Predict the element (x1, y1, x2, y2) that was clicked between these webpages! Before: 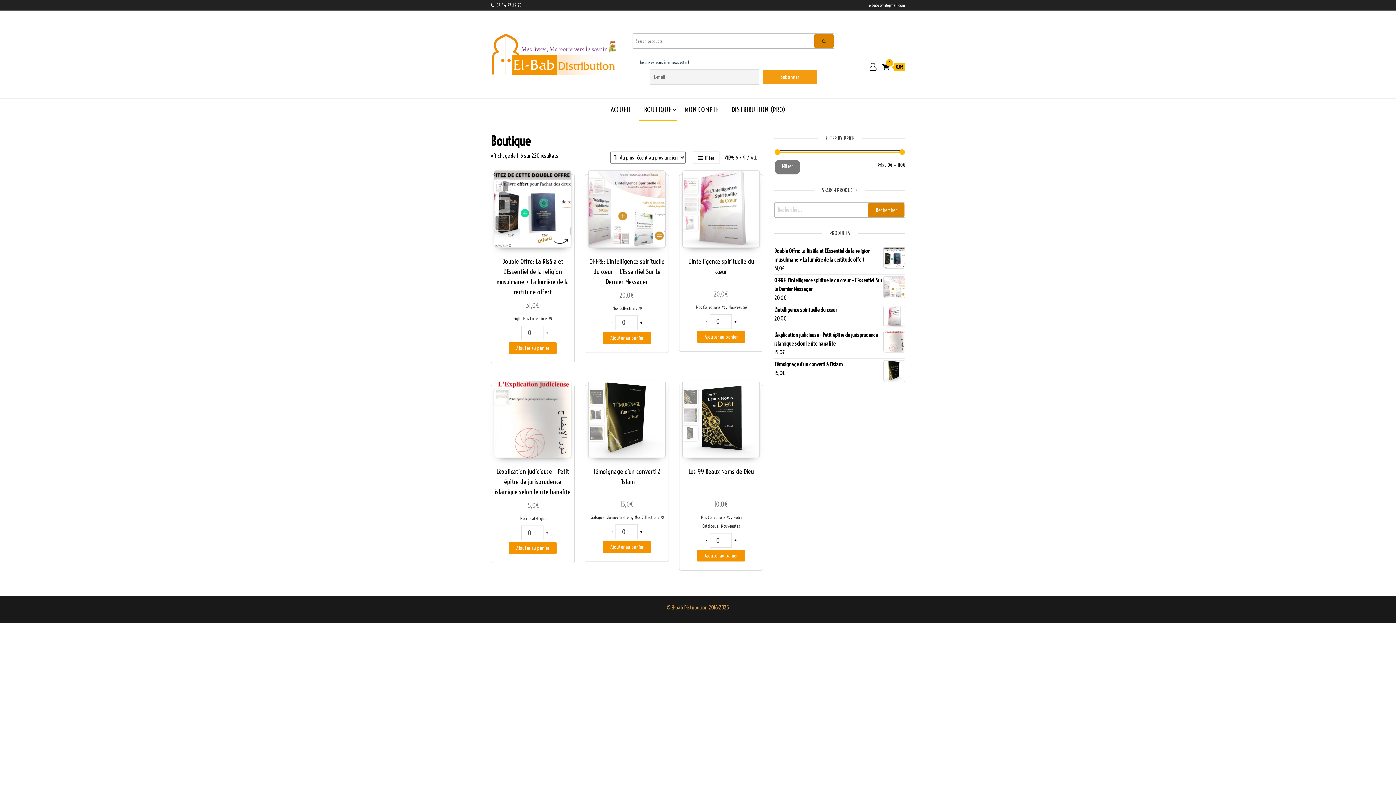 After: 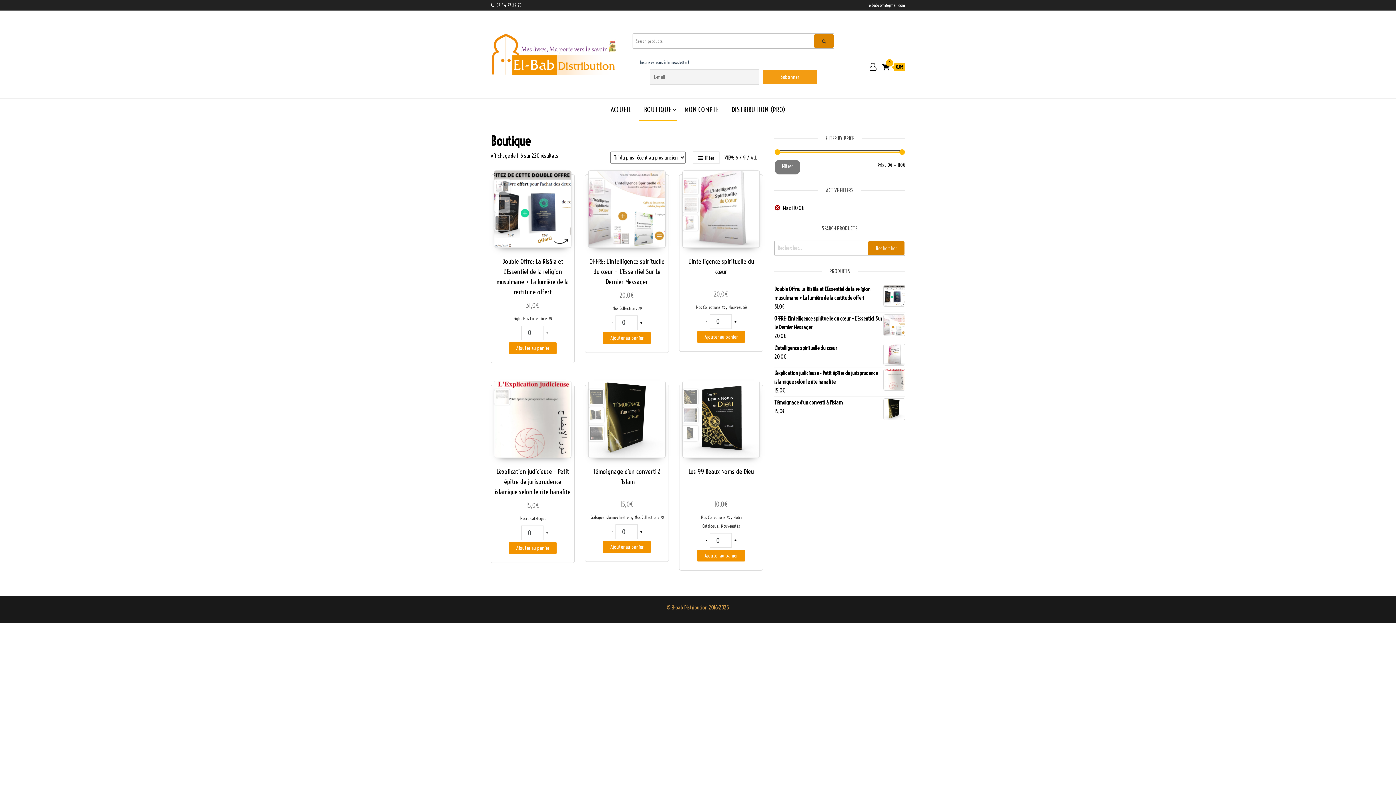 Action: label: Filtrer bbox: (774, 159, 800, 174)